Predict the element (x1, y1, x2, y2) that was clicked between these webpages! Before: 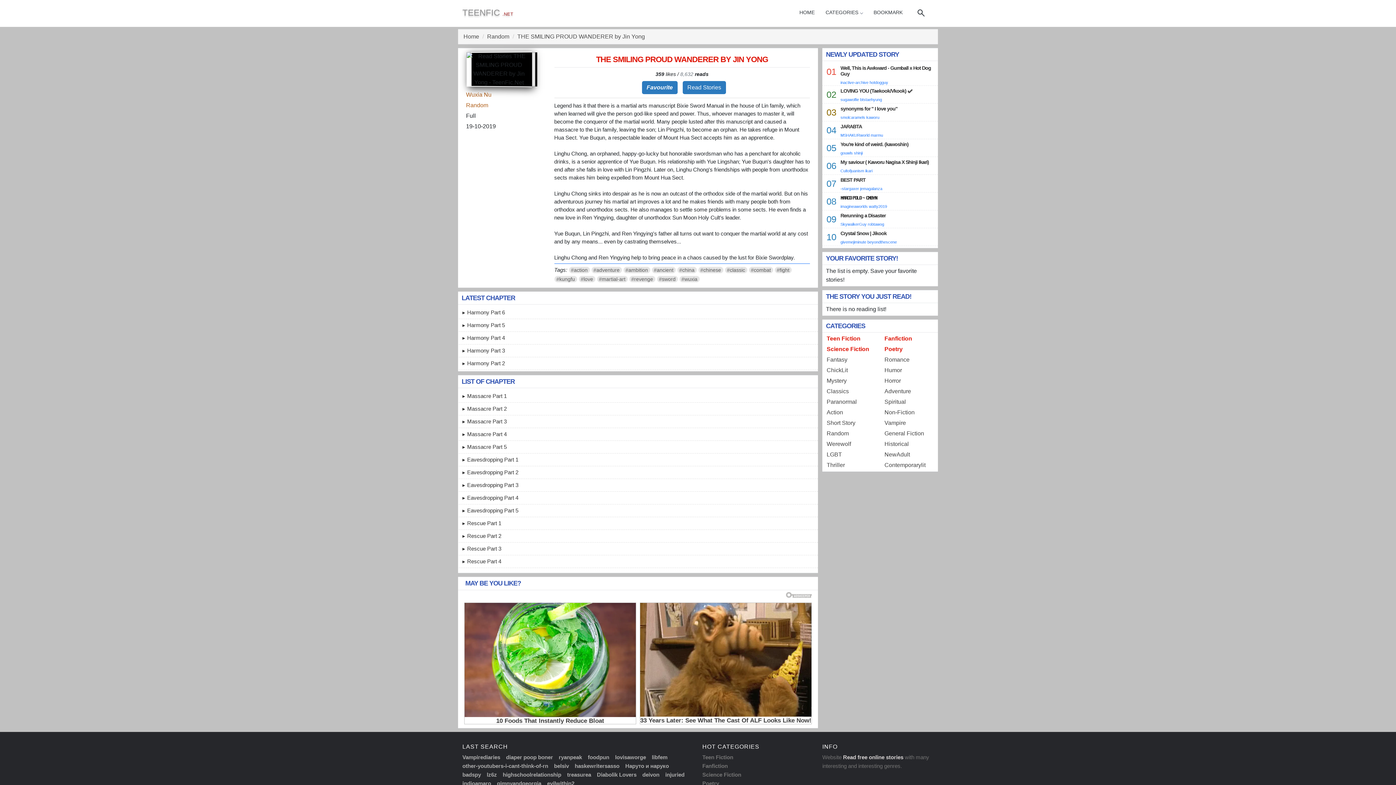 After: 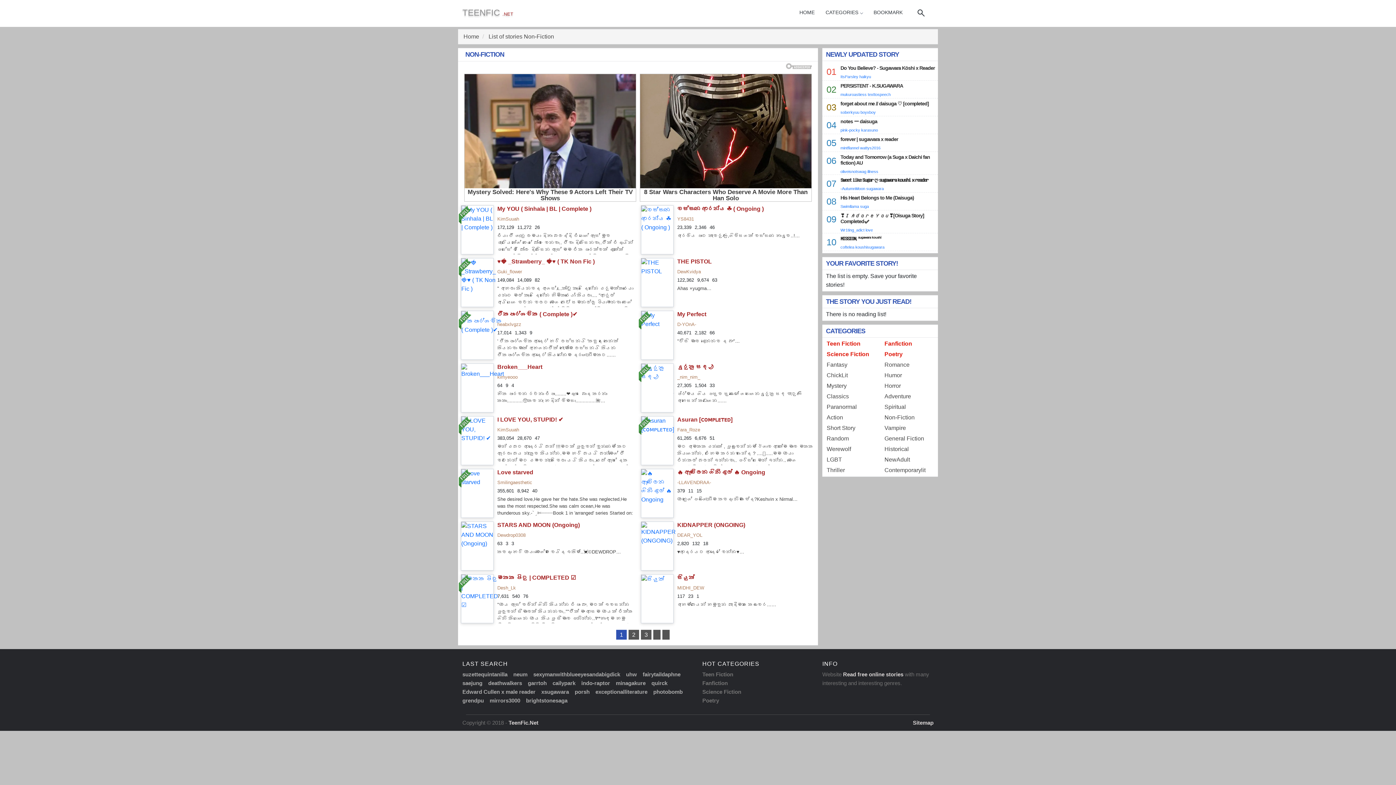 Action: label: Non-Fiction bbox: (884, 409, 914, 415)